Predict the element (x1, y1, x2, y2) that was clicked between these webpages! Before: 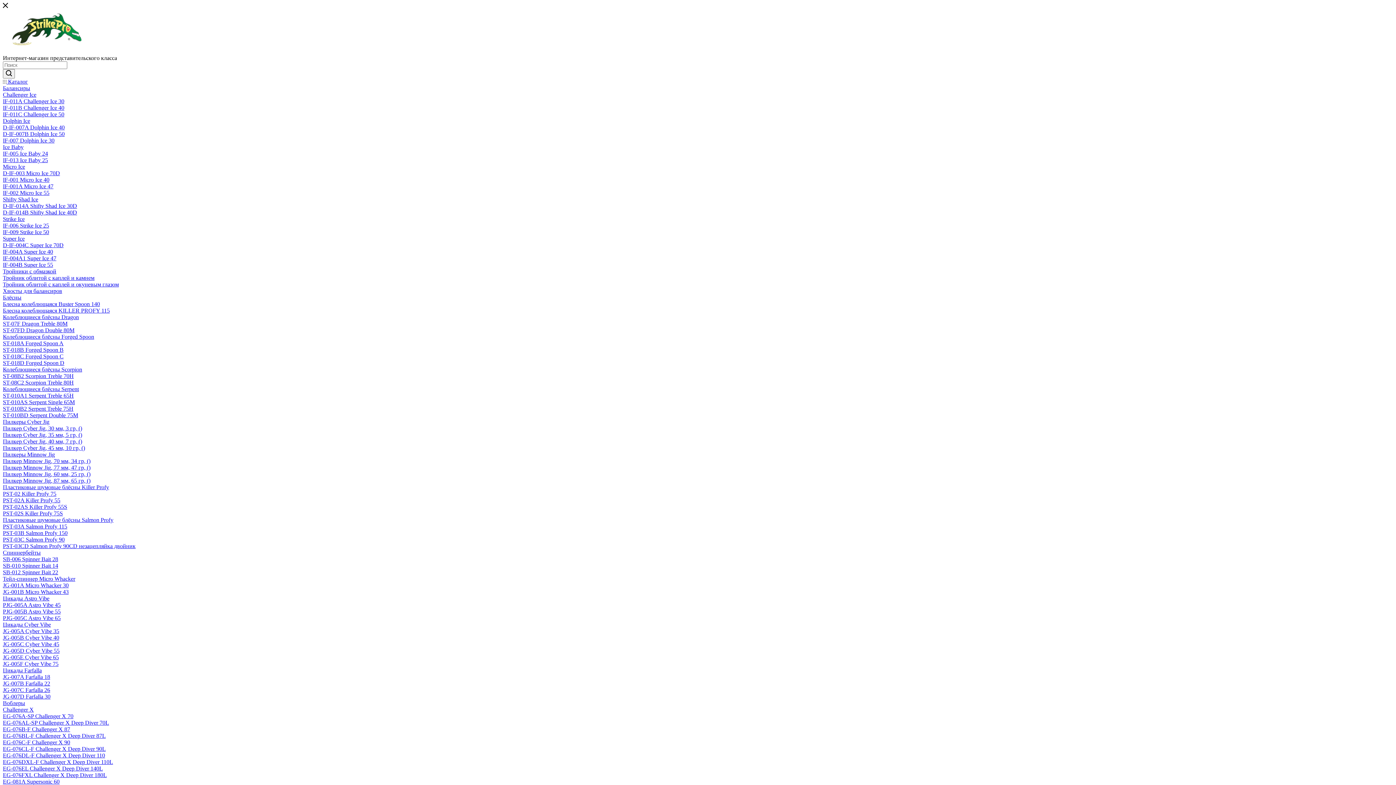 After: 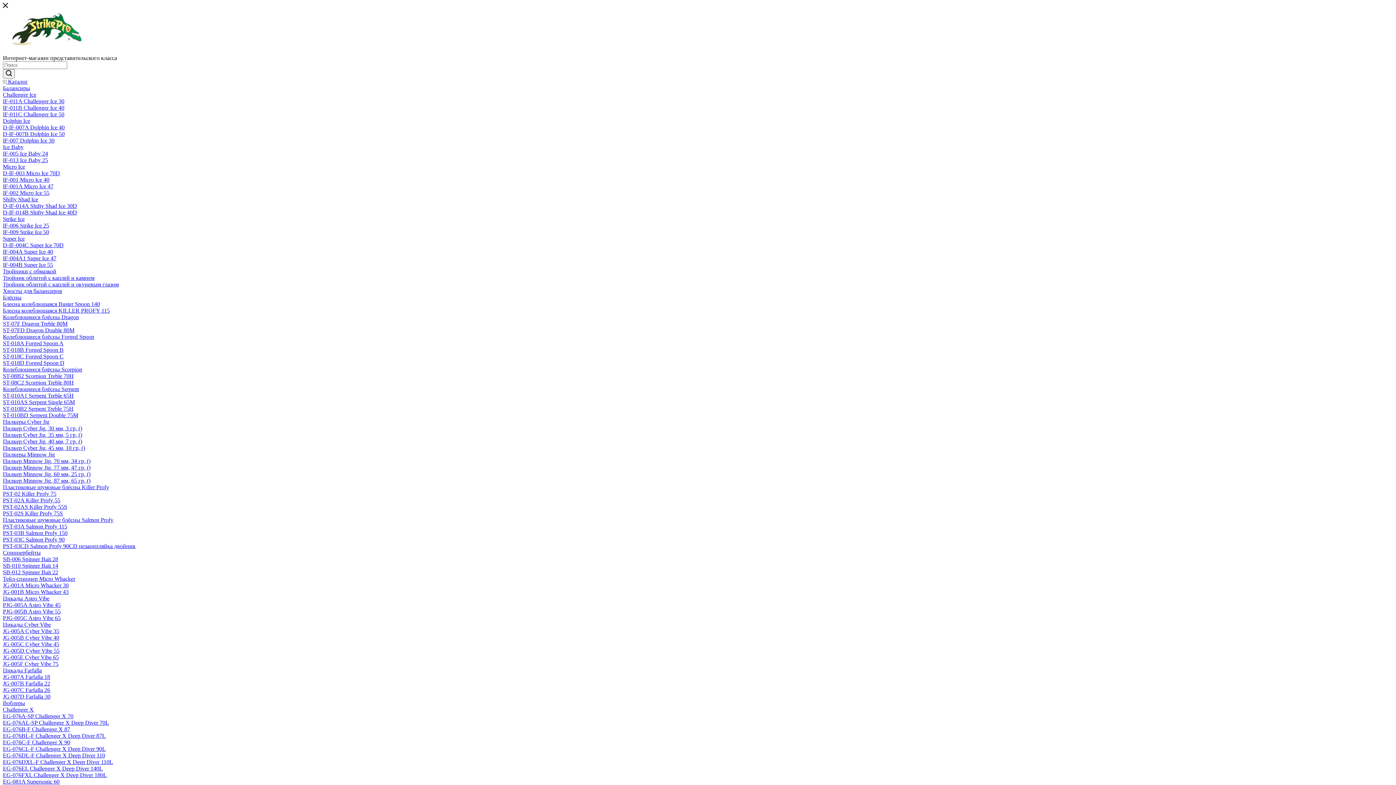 Action: bbox: (2, 477, 90, 484) label: Пилкер Minnow Jig, 87 мм, 65 гр, ()